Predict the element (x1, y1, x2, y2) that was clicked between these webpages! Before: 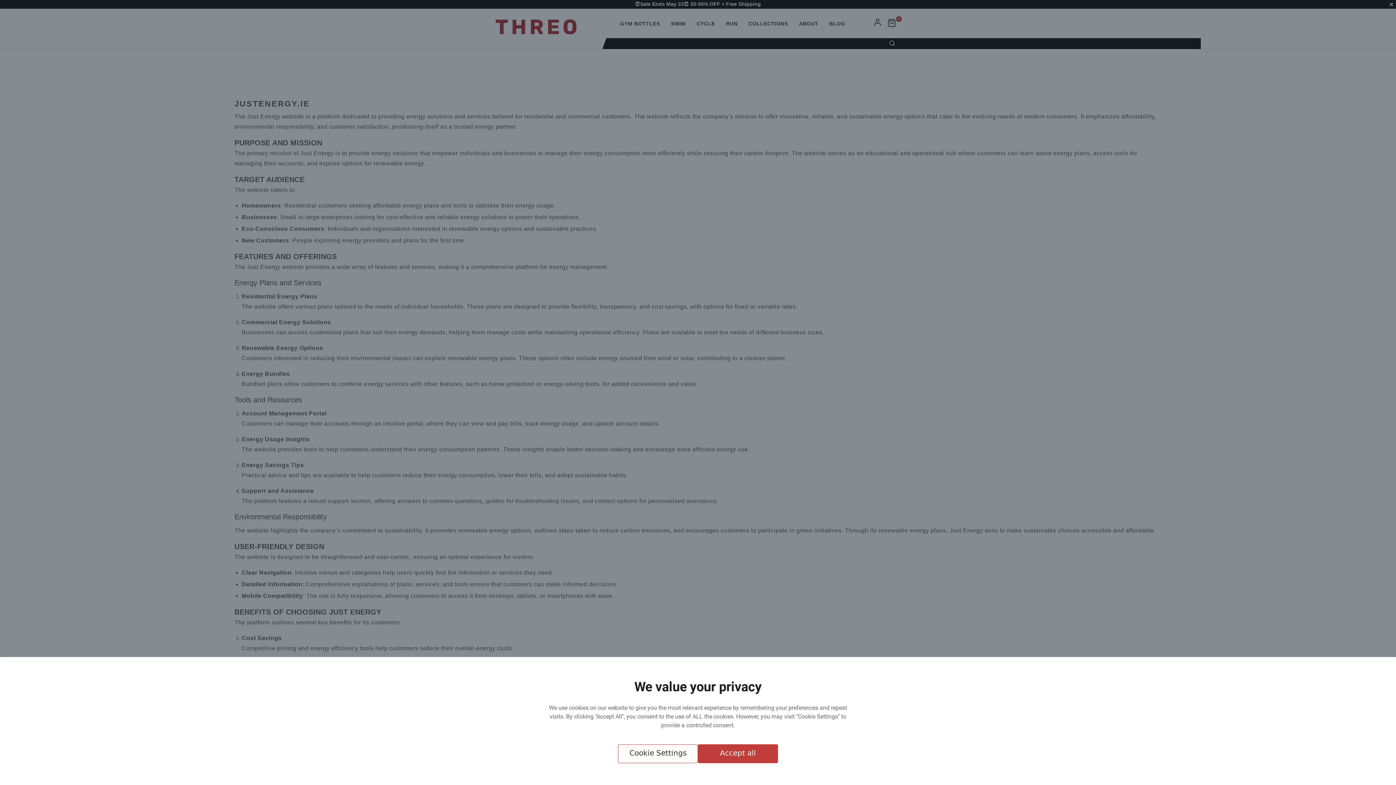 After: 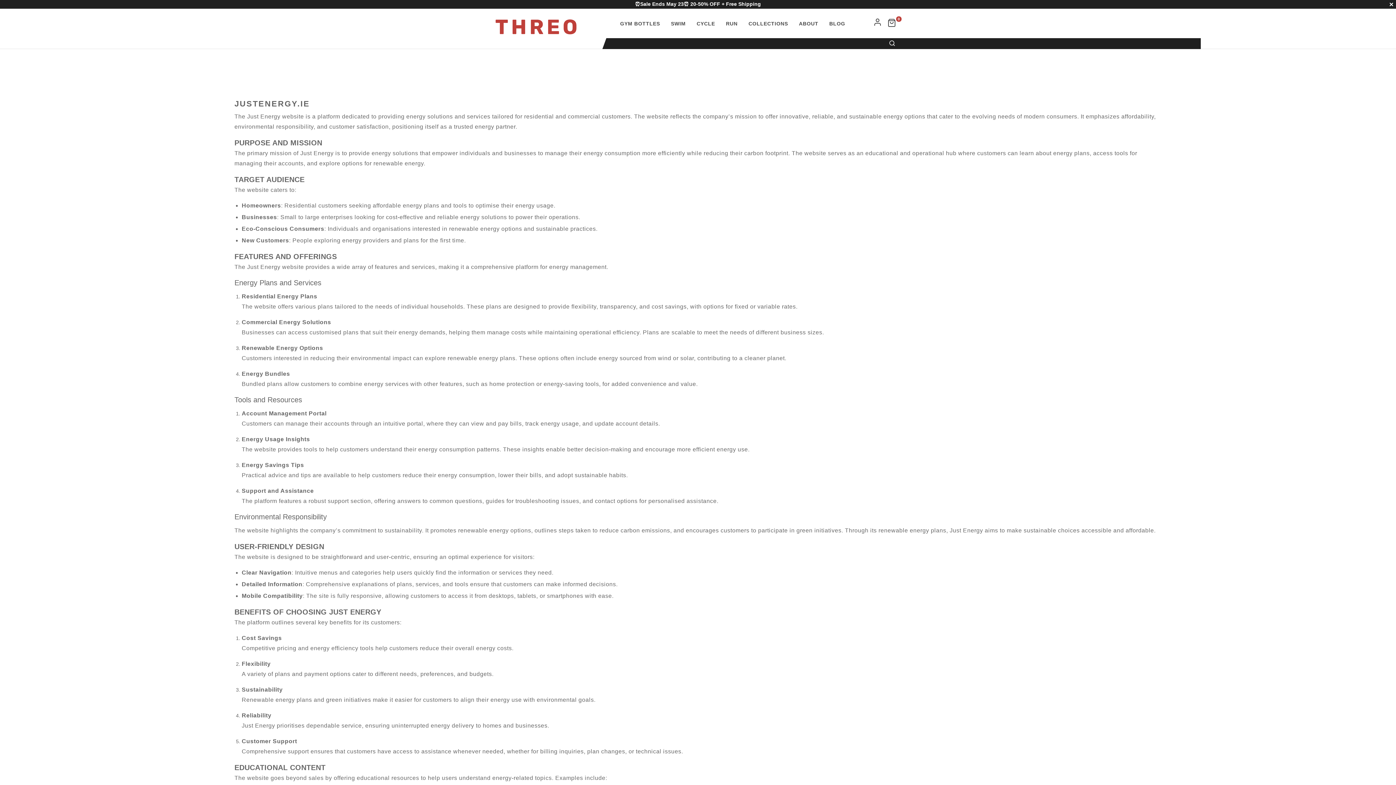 Action: bbox: (698, 744, 778, 763) label: Accept all